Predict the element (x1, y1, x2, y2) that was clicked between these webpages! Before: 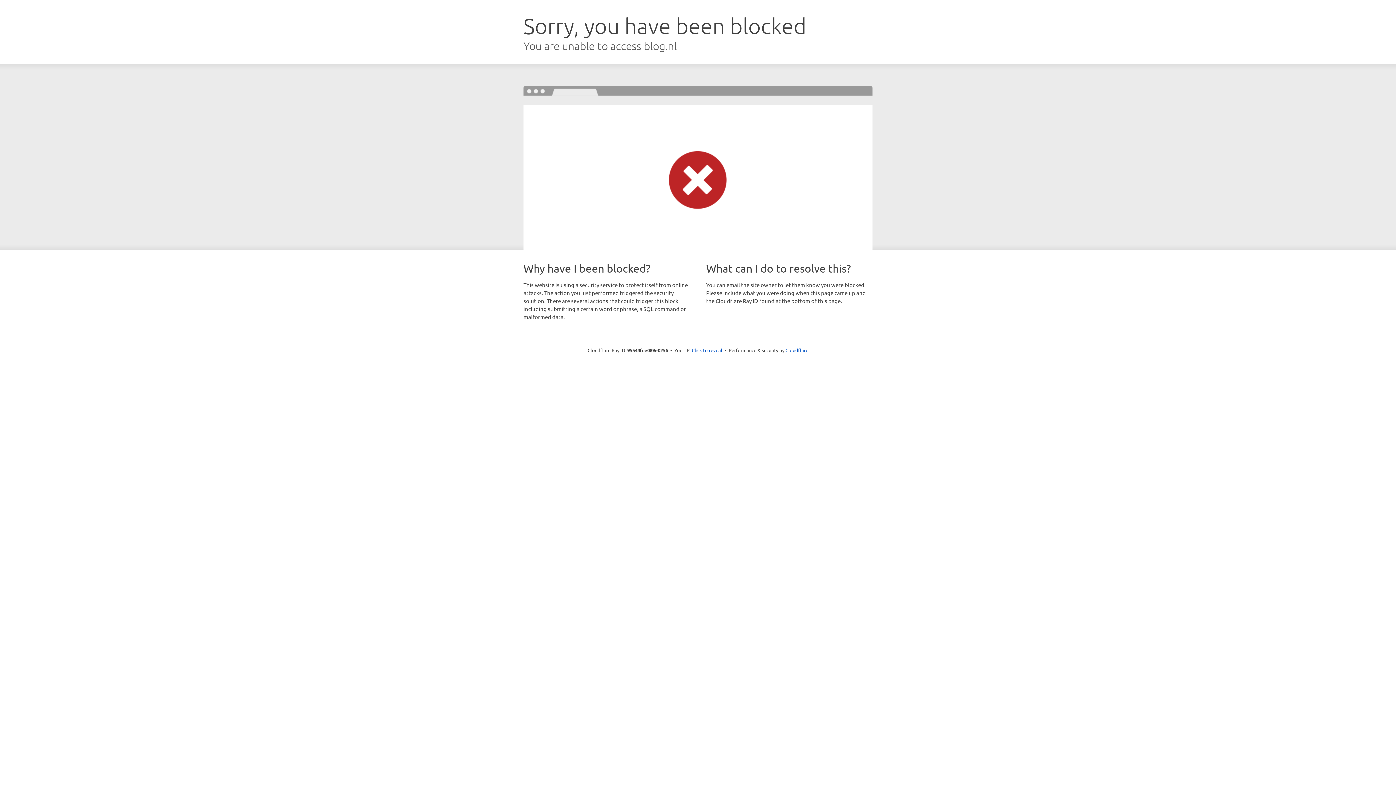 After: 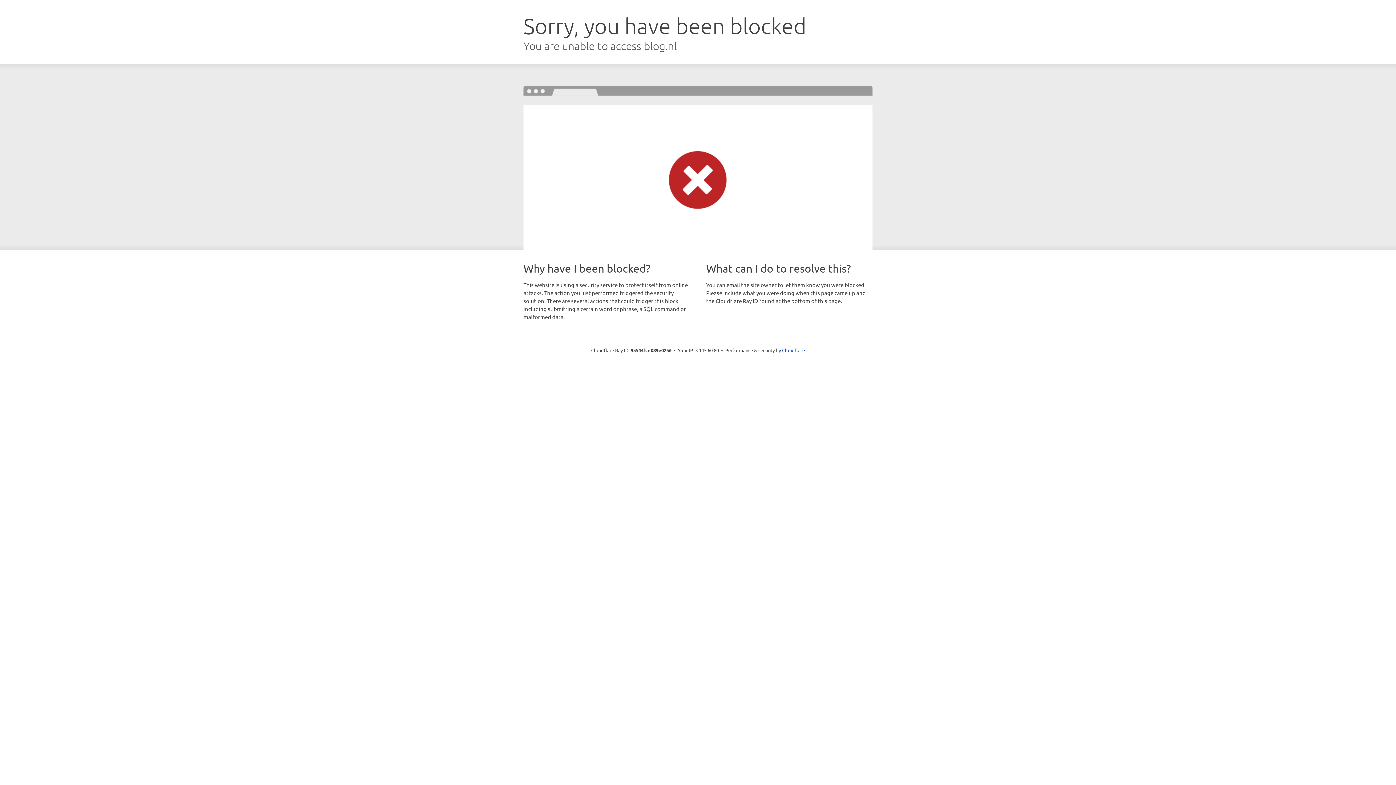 Action: label: Click to reveal bbox: (692, 346, 722, 353)